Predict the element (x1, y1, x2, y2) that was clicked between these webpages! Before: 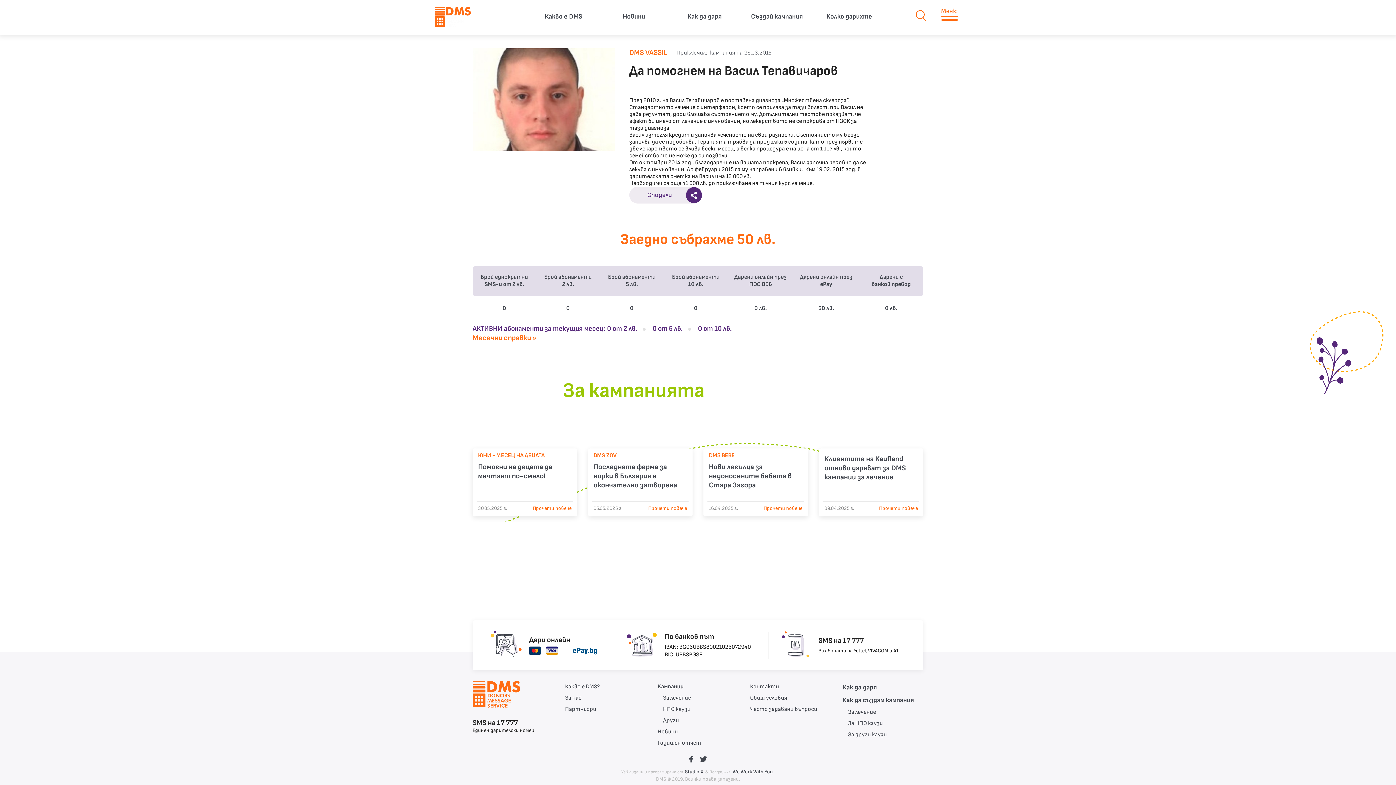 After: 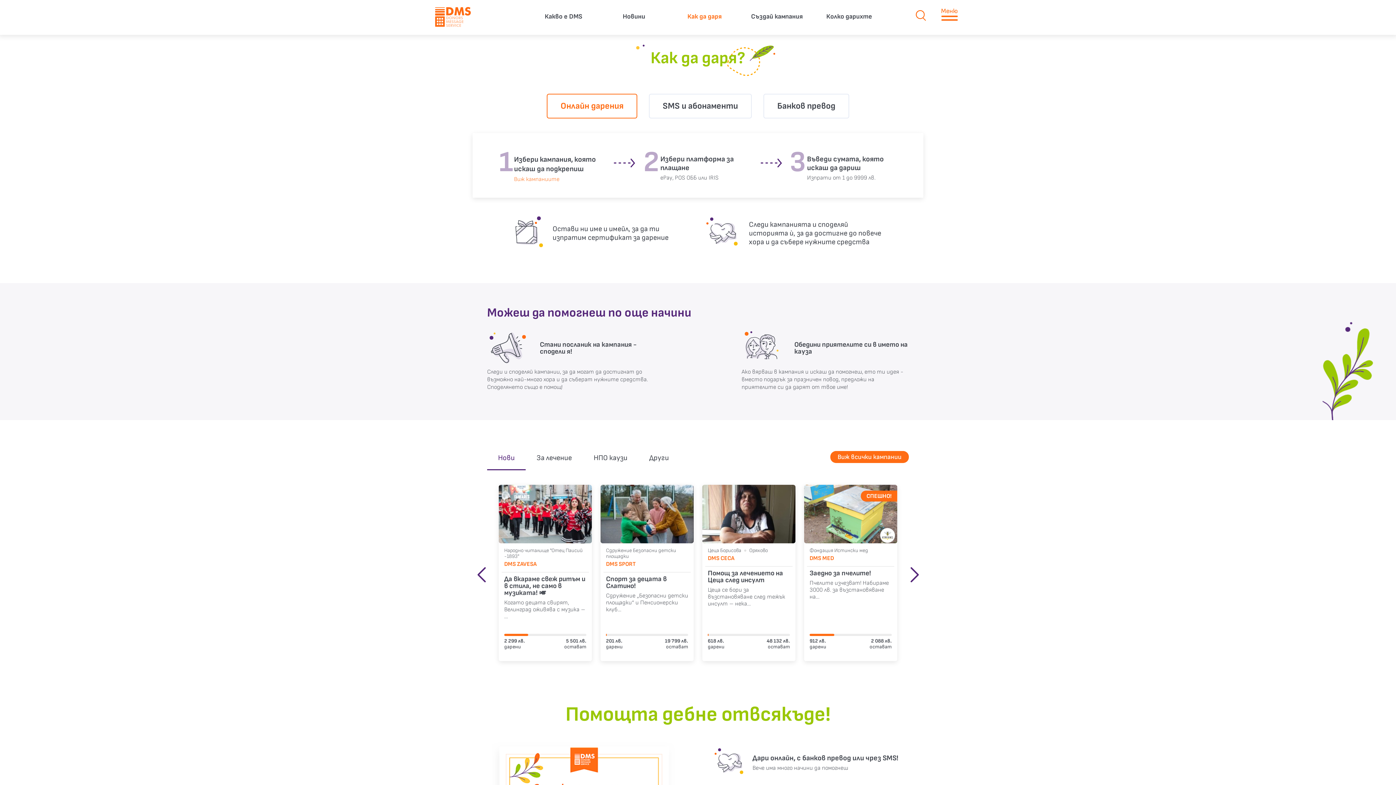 Action: bbox: (672, 7, 736, 25) label: Как да даря
Избери начин и помогни още днес